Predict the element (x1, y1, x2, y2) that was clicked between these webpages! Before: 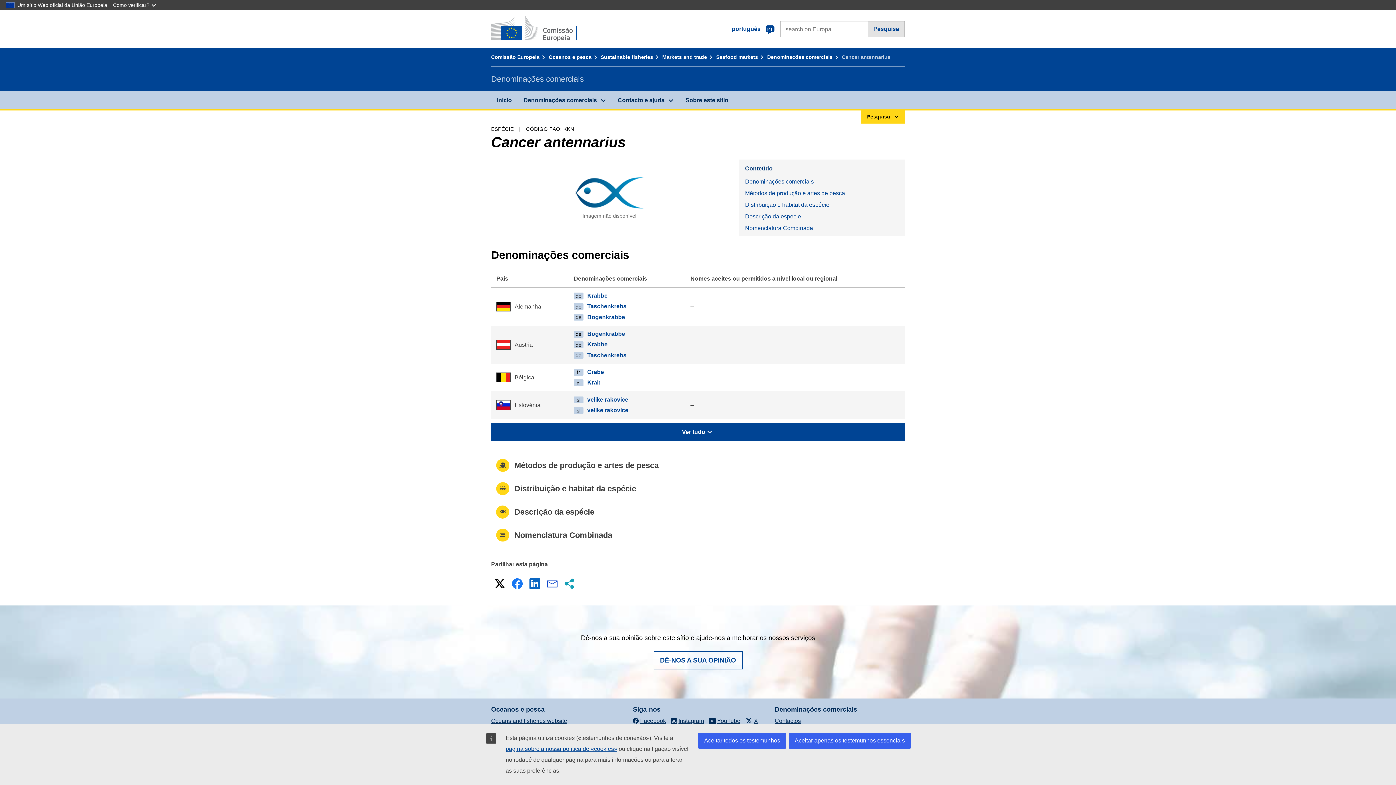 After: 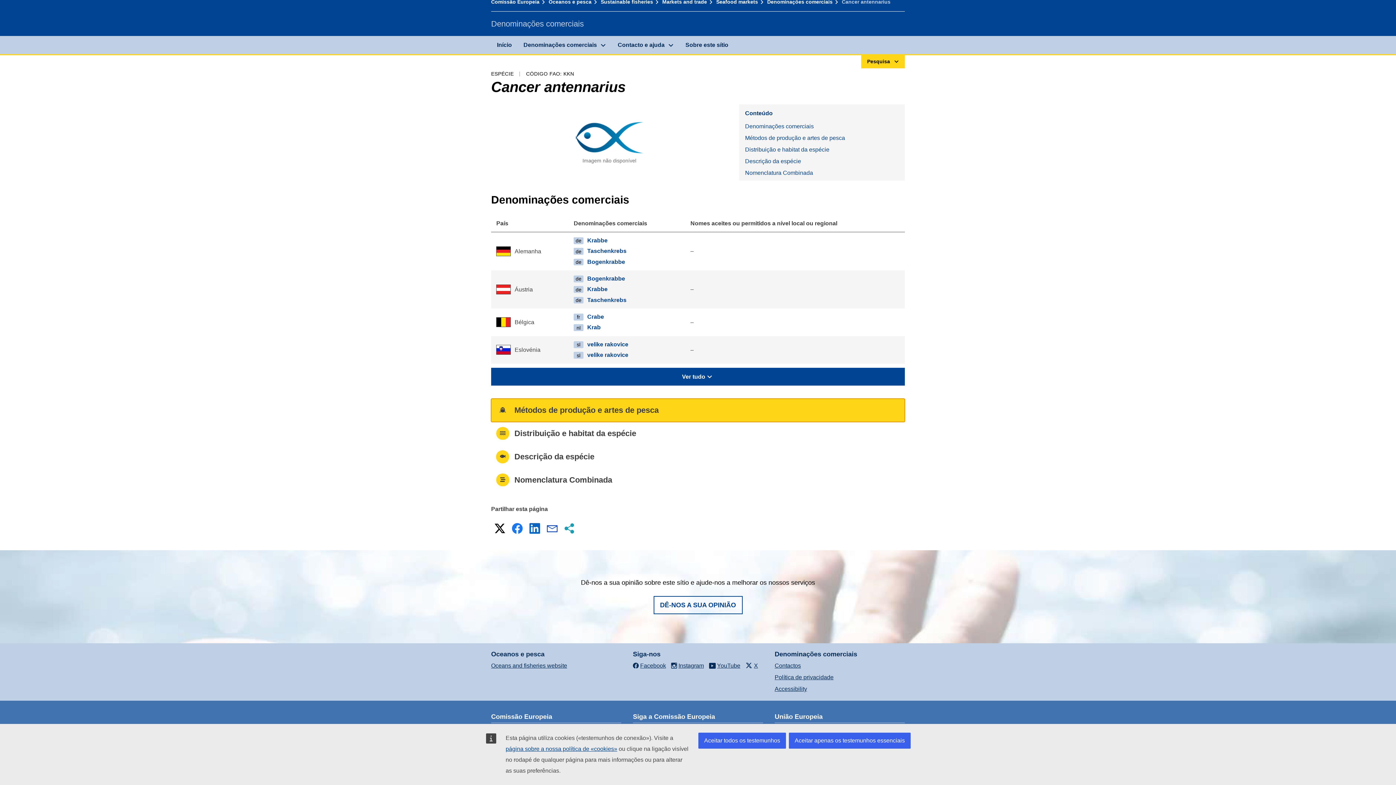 Action: bbox: (739, 187, 905, 199) label: Métodos de produção e artes de pesca